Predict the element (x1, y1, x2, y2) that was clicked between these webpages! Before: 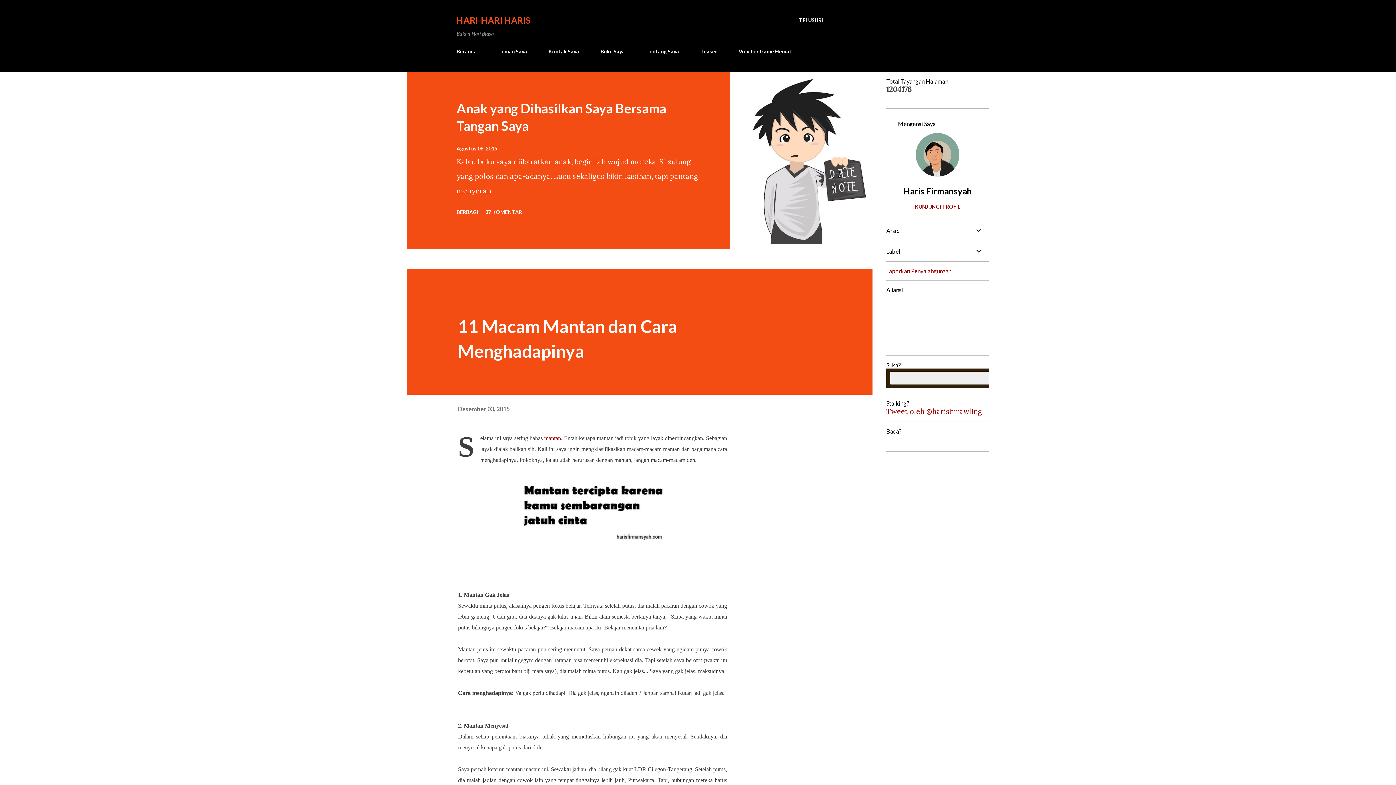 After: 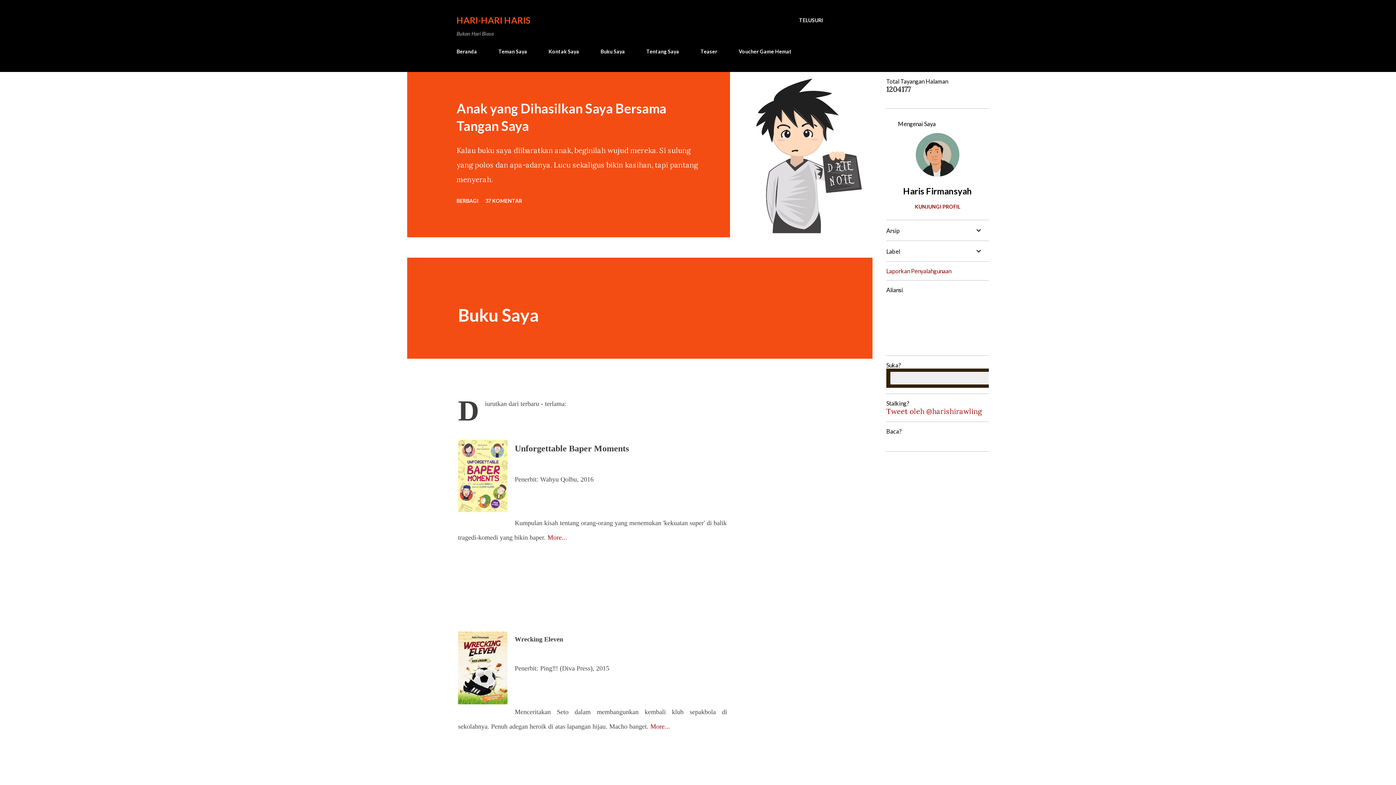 Action: bbox: (596, 44, 629, 58) label: Buku Saya